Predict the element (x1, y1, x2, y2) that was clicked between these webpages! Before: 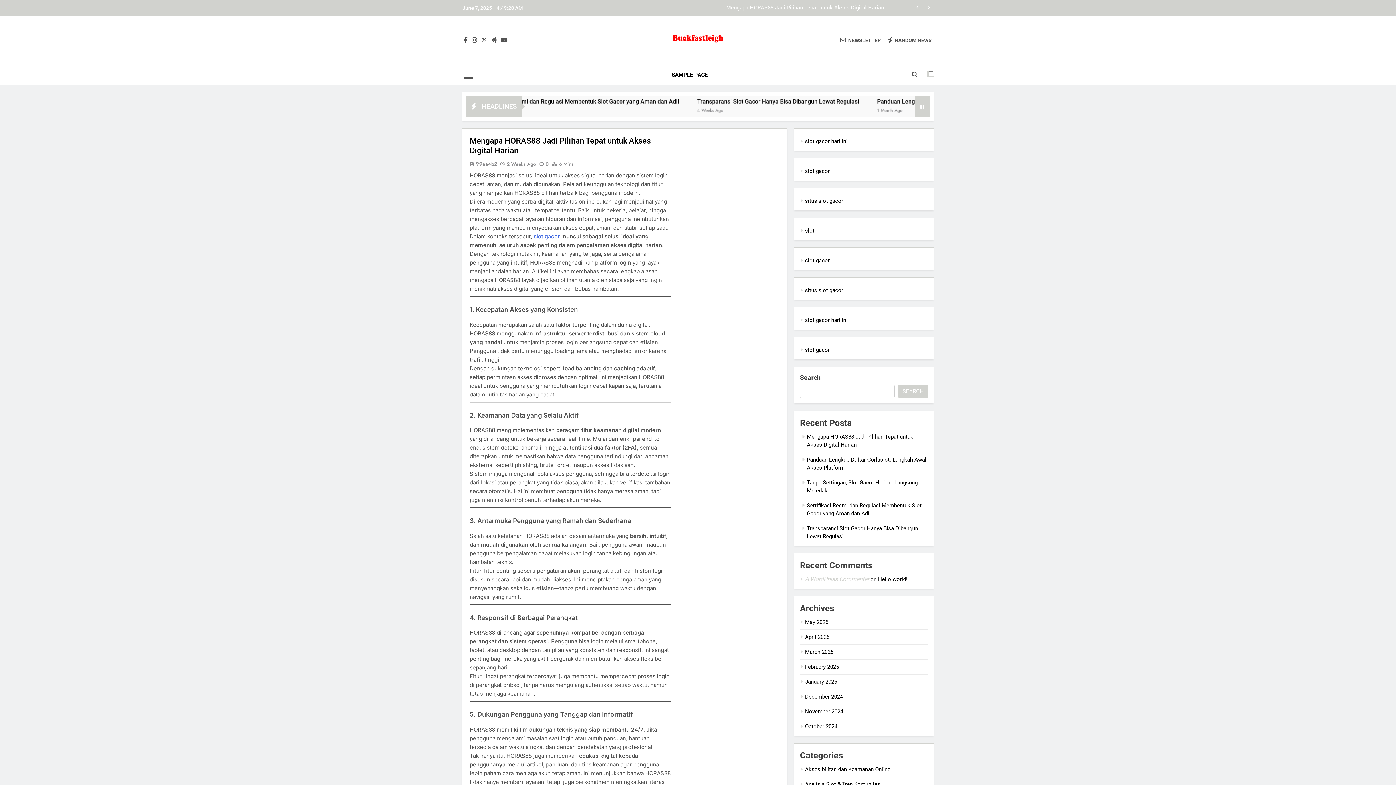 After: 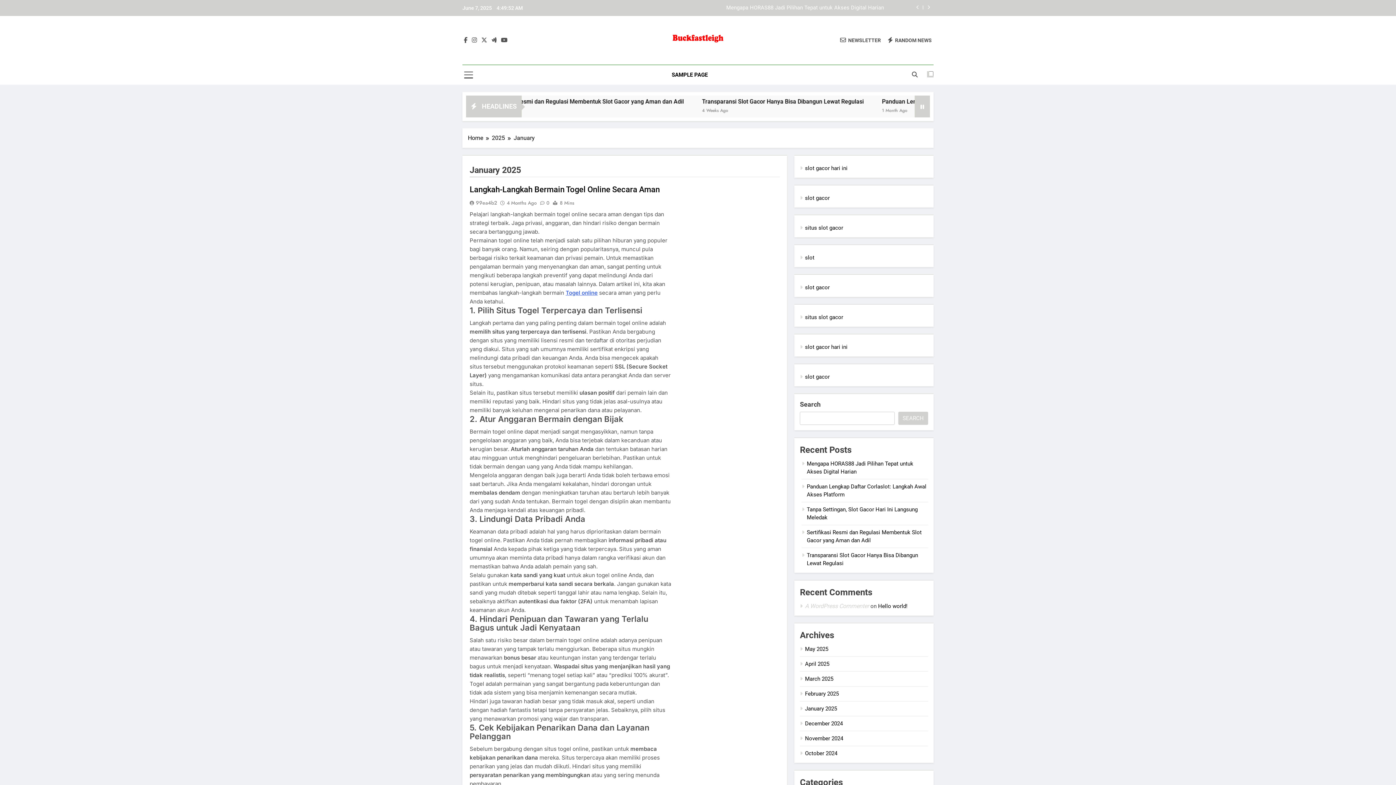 Action: label: January 2025 bbox: (805, 678, 837, 685)